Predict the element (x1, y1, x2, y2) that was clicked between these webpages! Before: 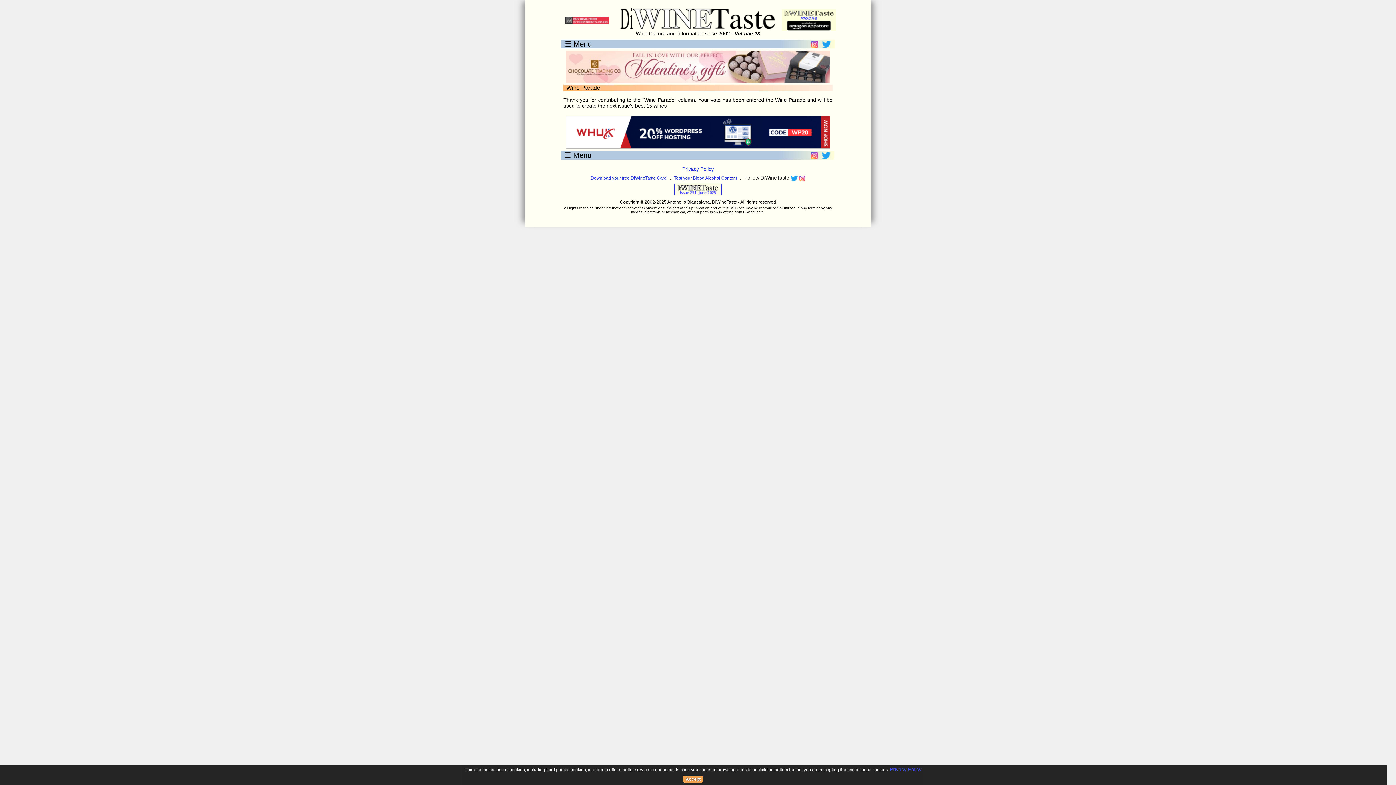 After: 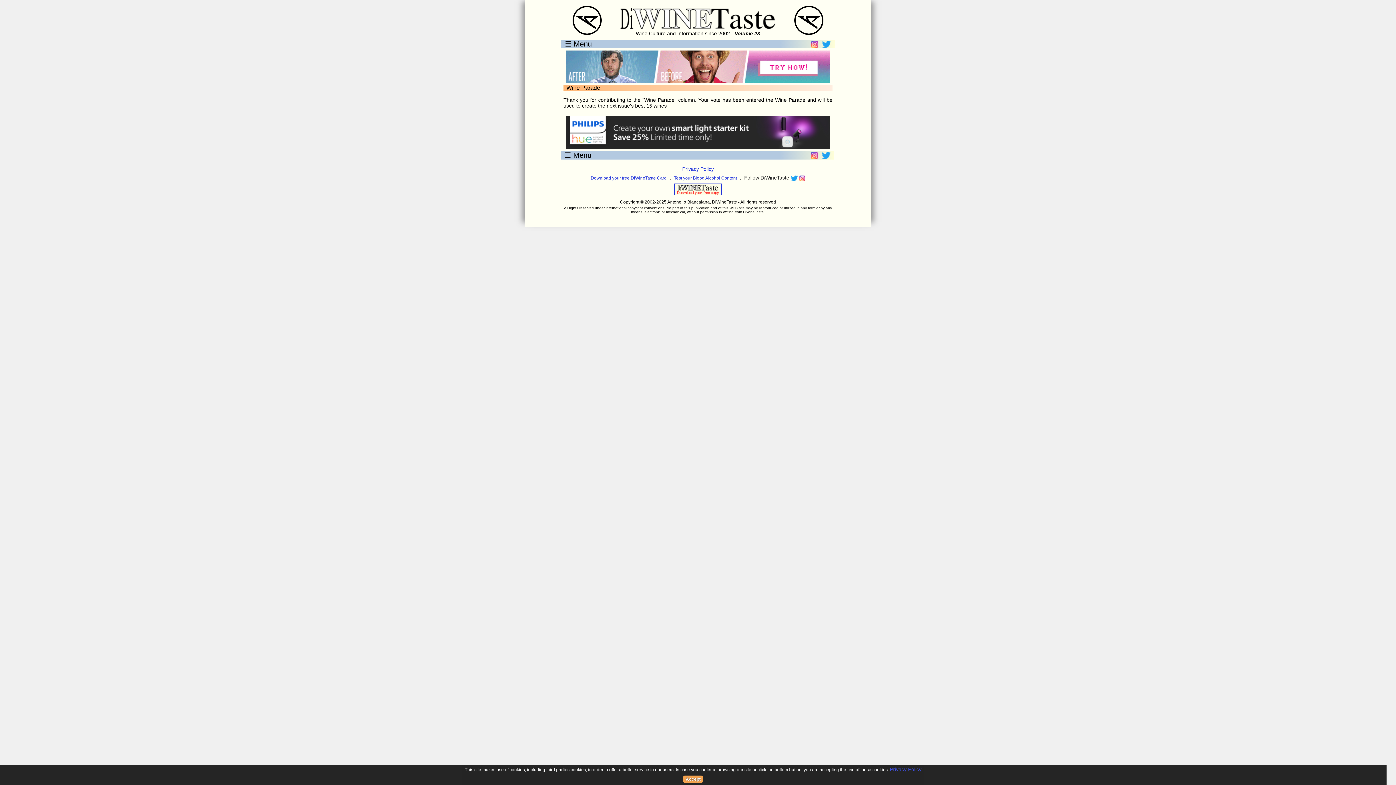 Action: bbox: (810, 151, 821, 159)